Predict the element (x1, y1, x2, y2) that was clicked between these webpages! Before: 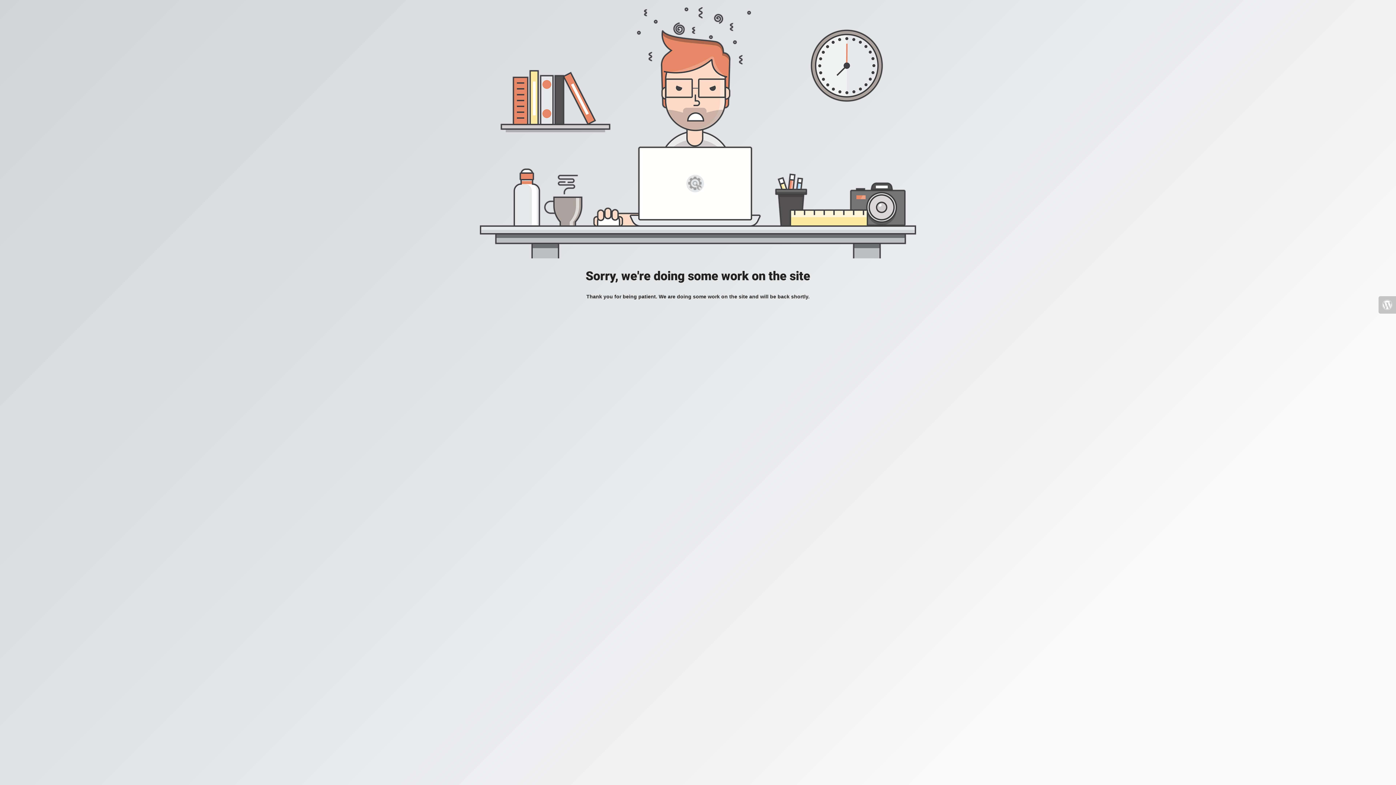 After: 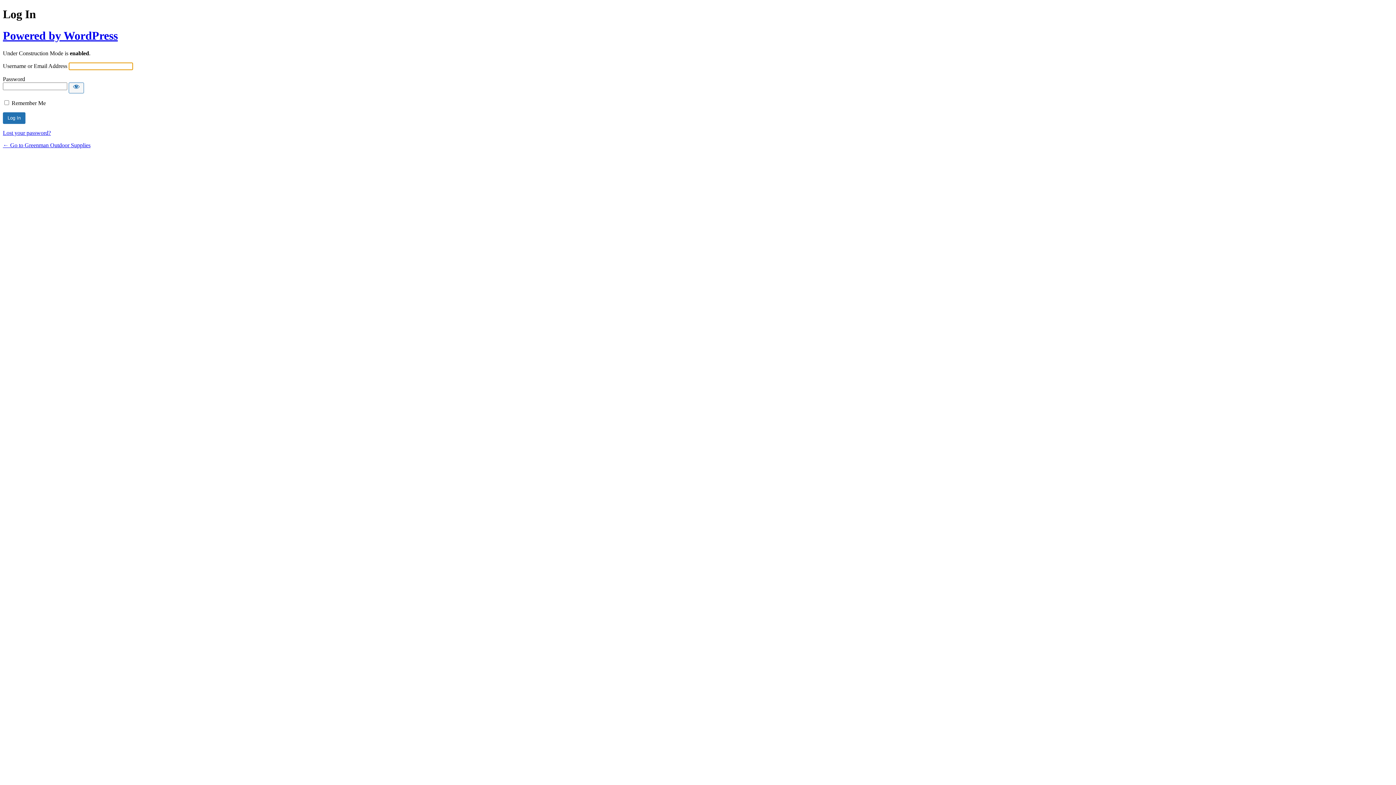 Action: bbox: (1378, 296, 1396, 313)